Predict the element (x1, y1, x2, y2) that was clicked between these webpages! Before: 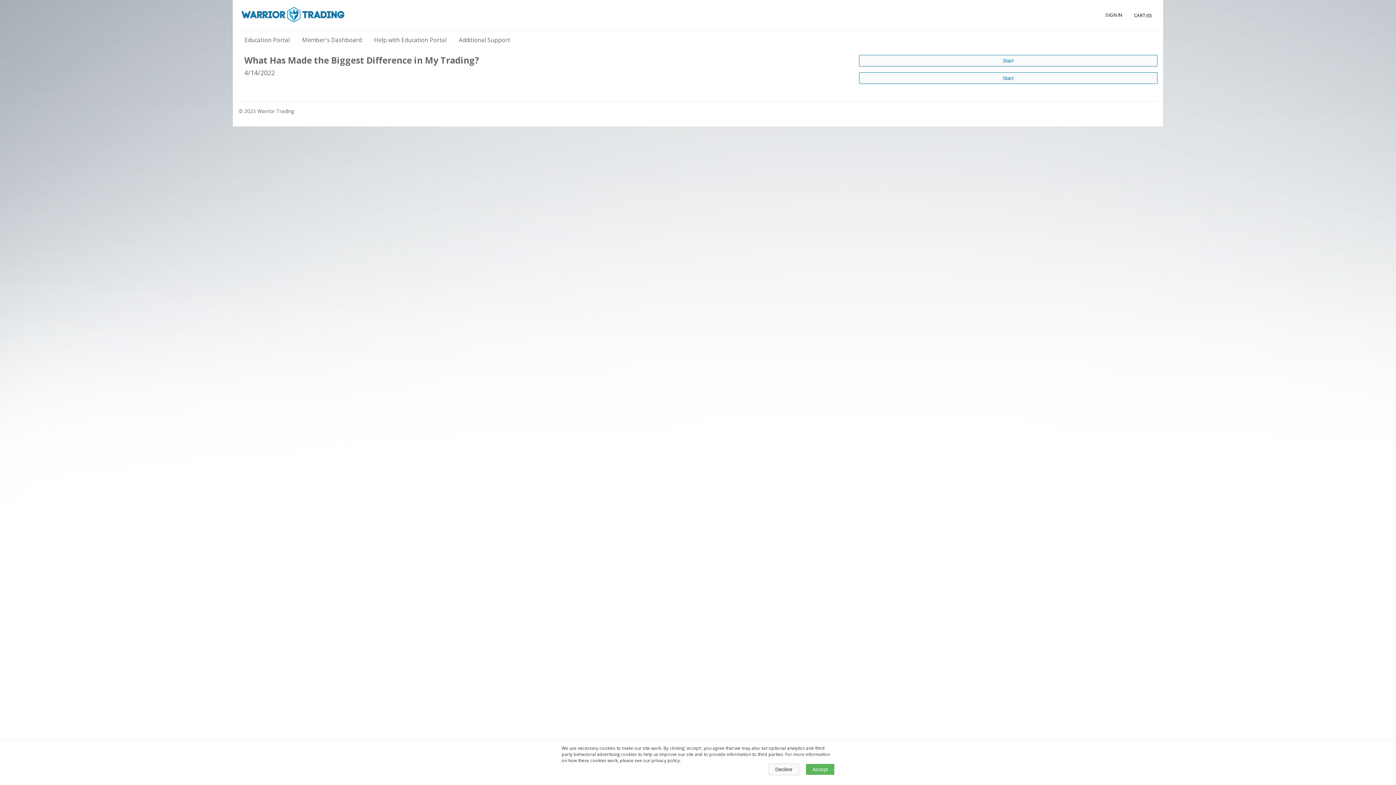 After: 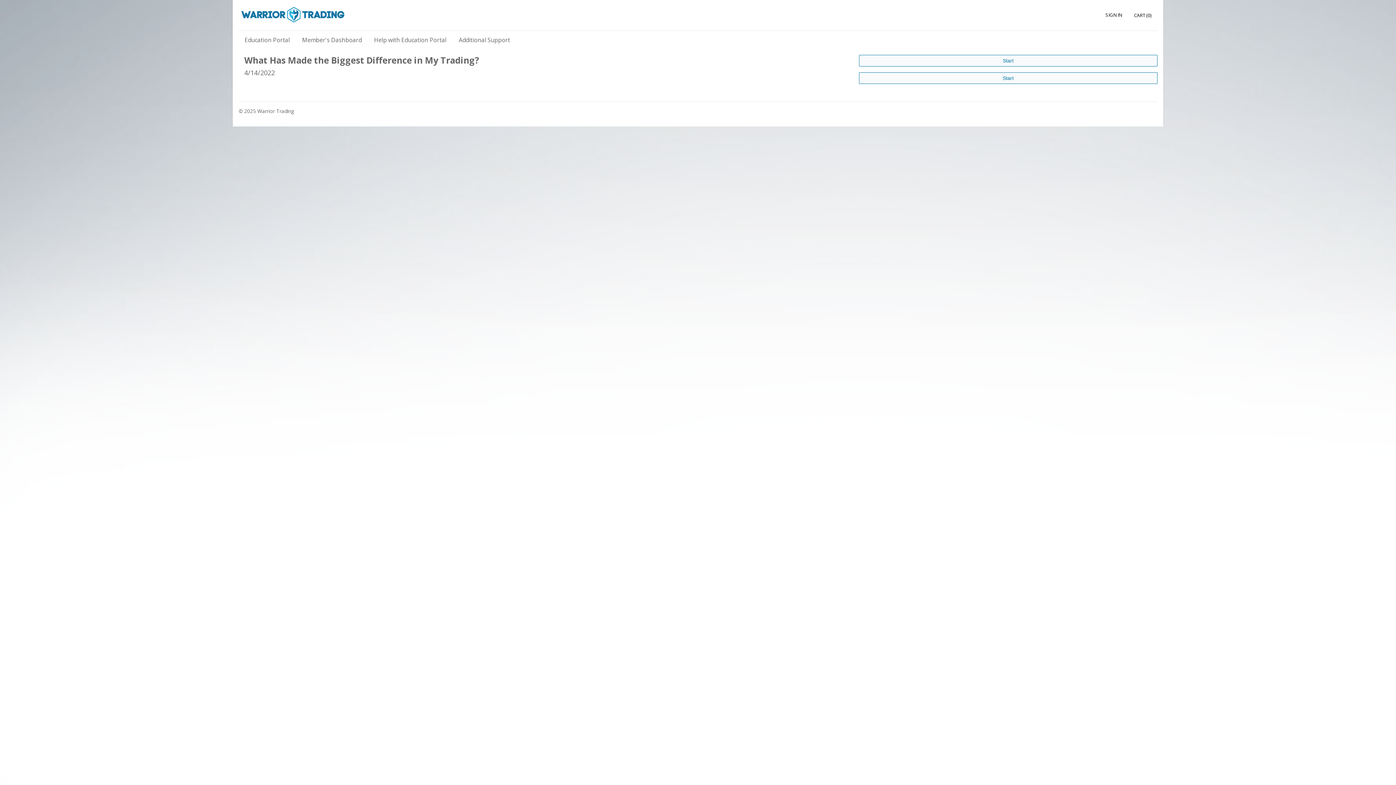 Action: label: Accept bbox: (806, 764, 834, 775)